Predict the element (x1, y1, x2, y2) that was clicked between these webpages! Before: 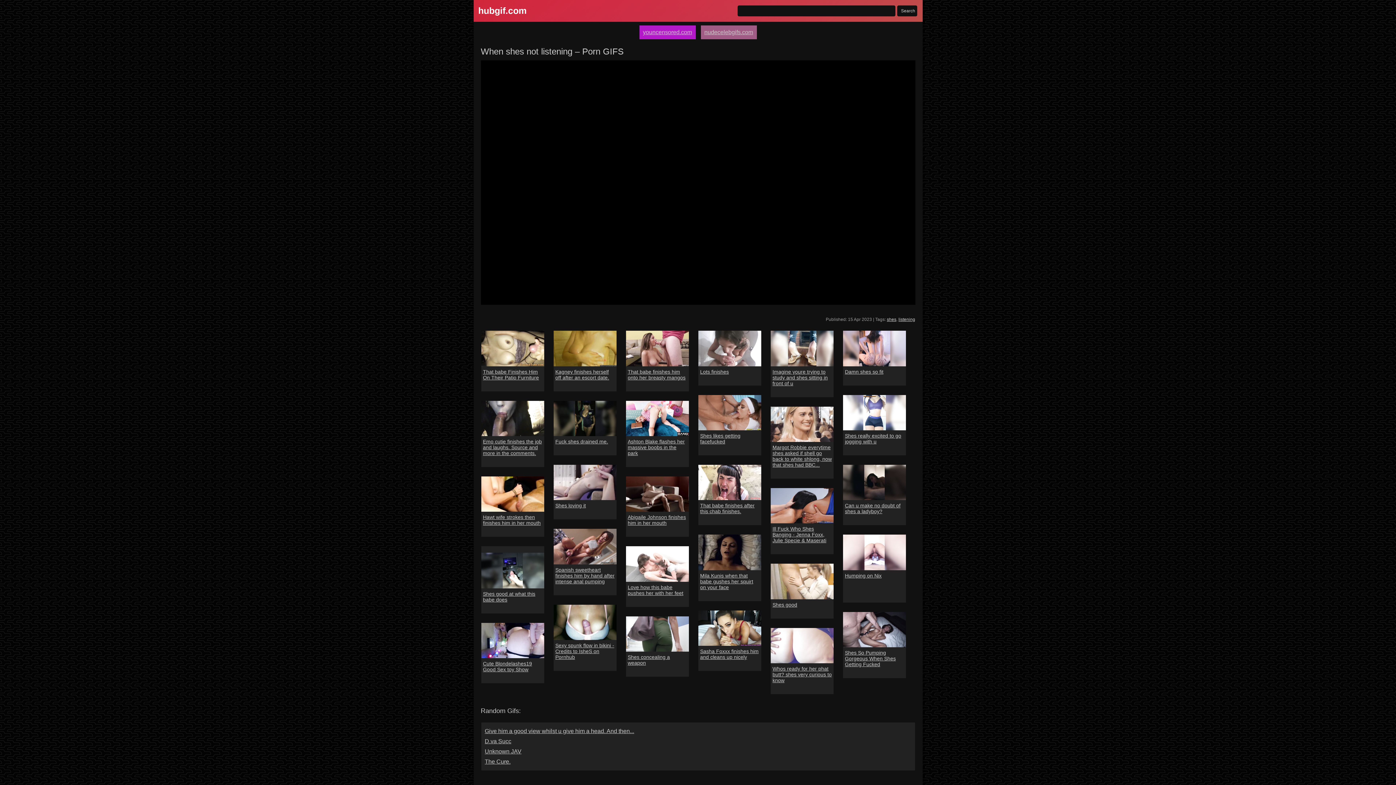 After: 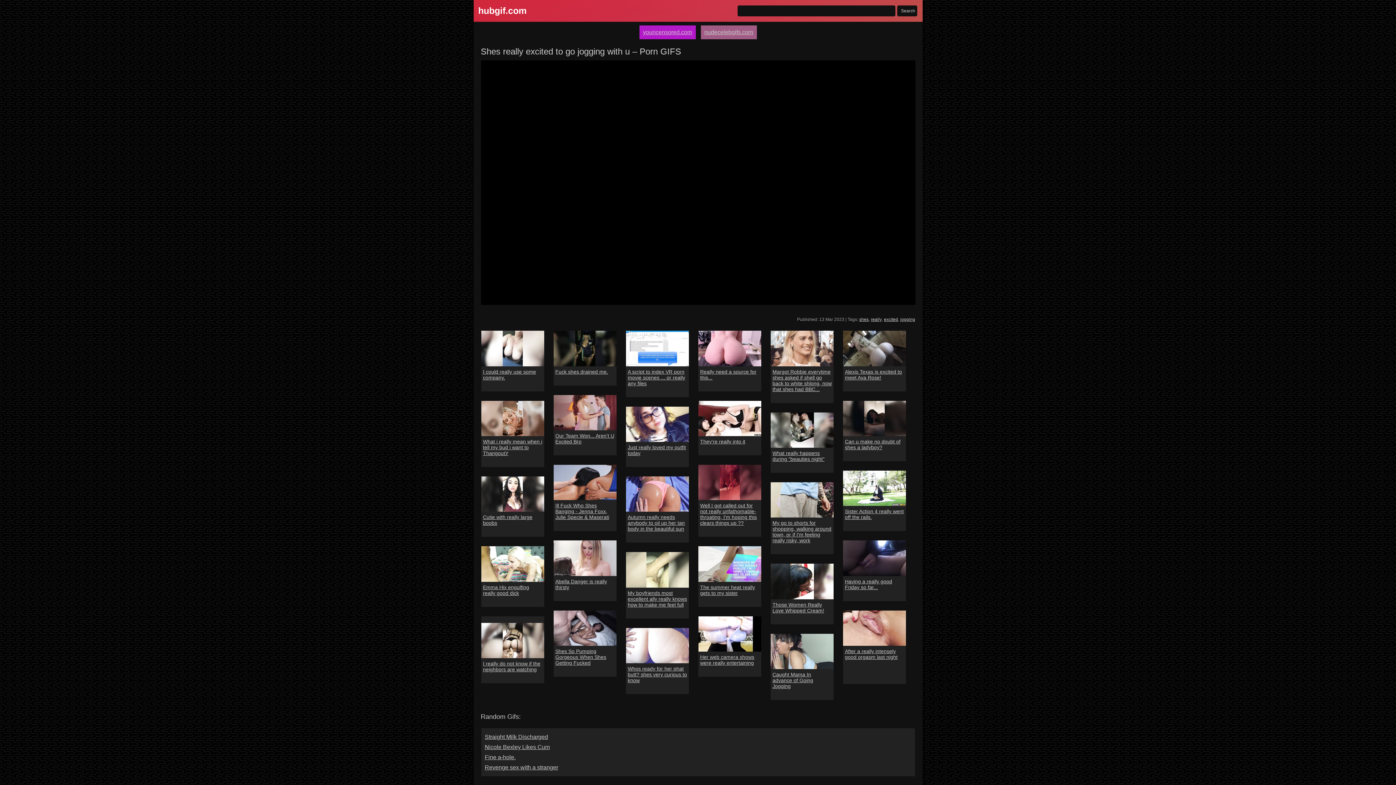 Action: label: Shes really excited to go jogging with u bbox: (845, 433, 904, 444)